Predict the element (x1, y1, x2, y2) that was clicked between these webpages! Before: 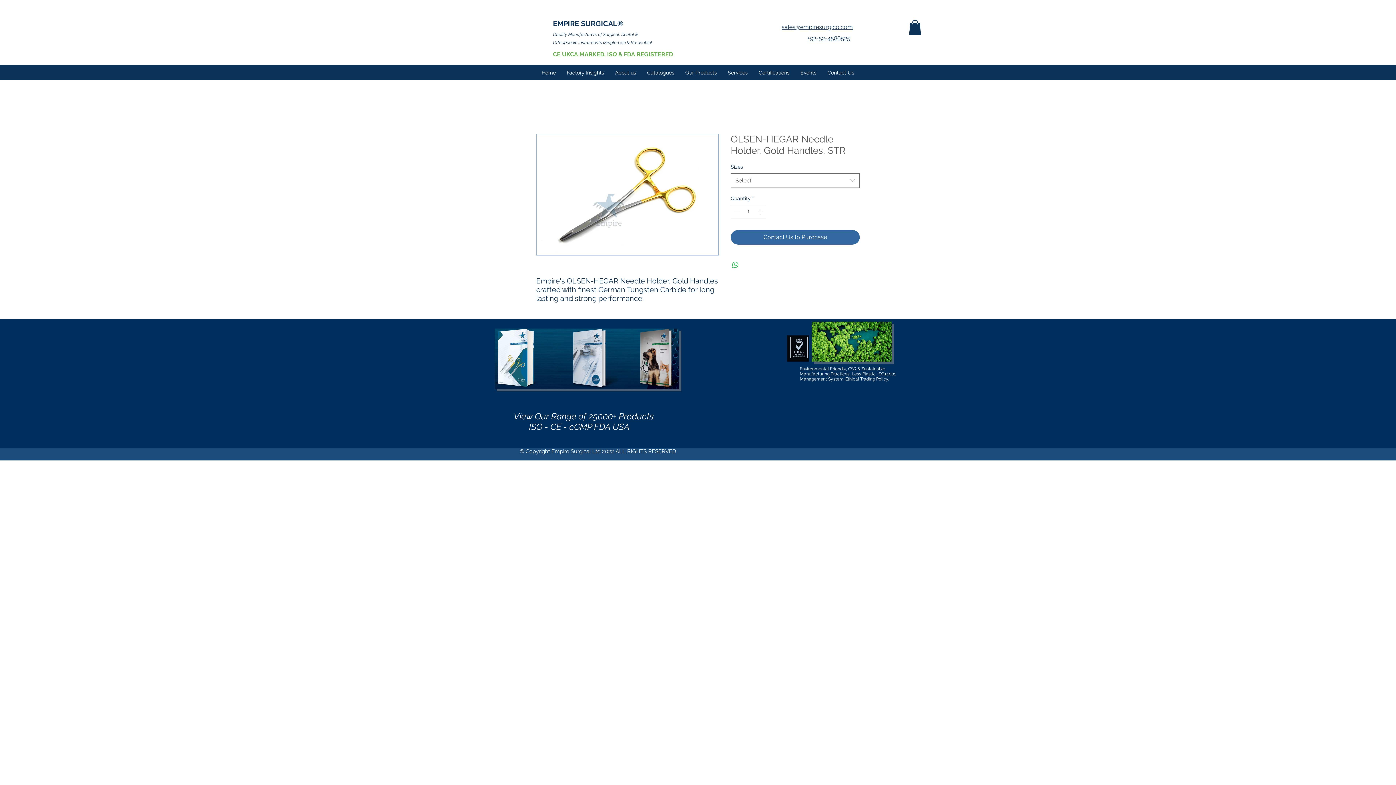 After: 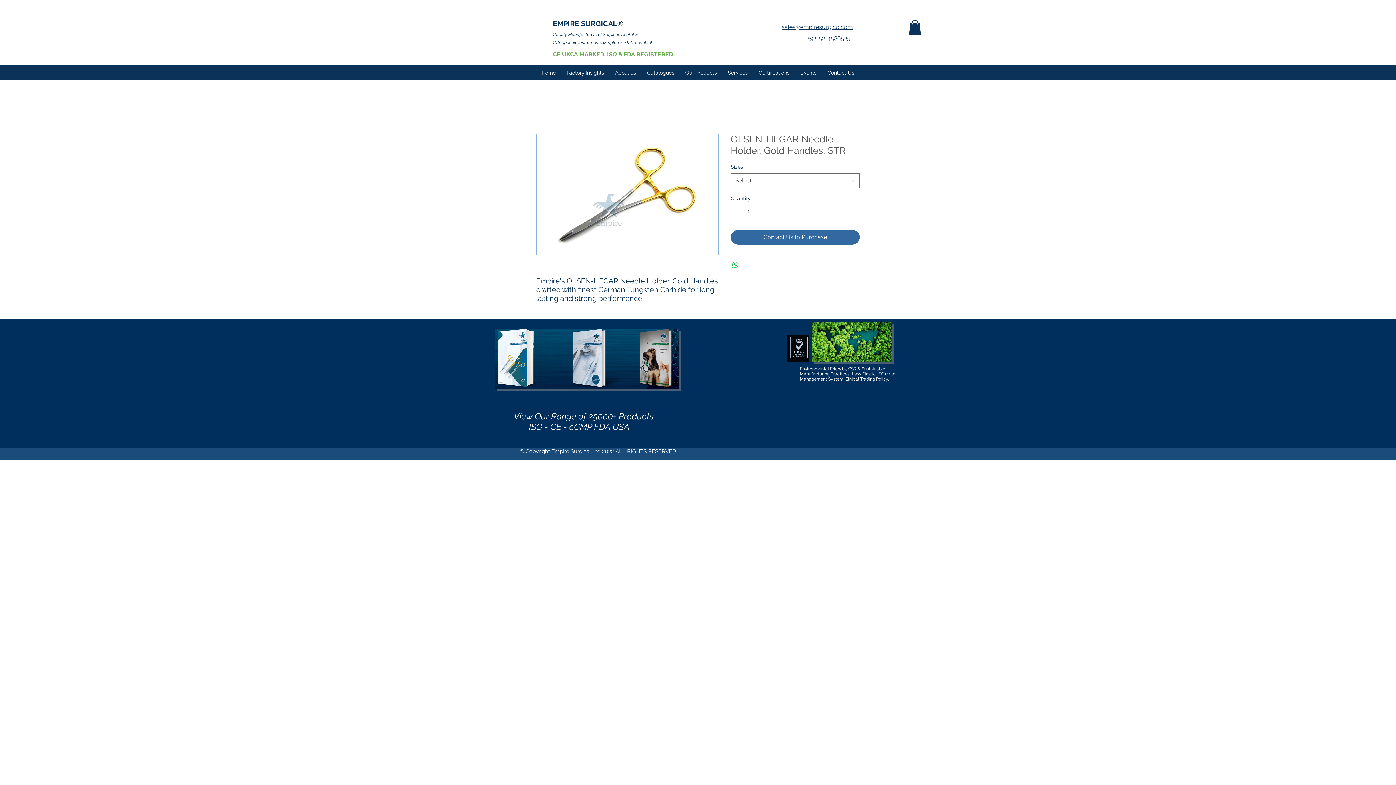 Action: bbox: (756, 205, 765, 218) label: Increment